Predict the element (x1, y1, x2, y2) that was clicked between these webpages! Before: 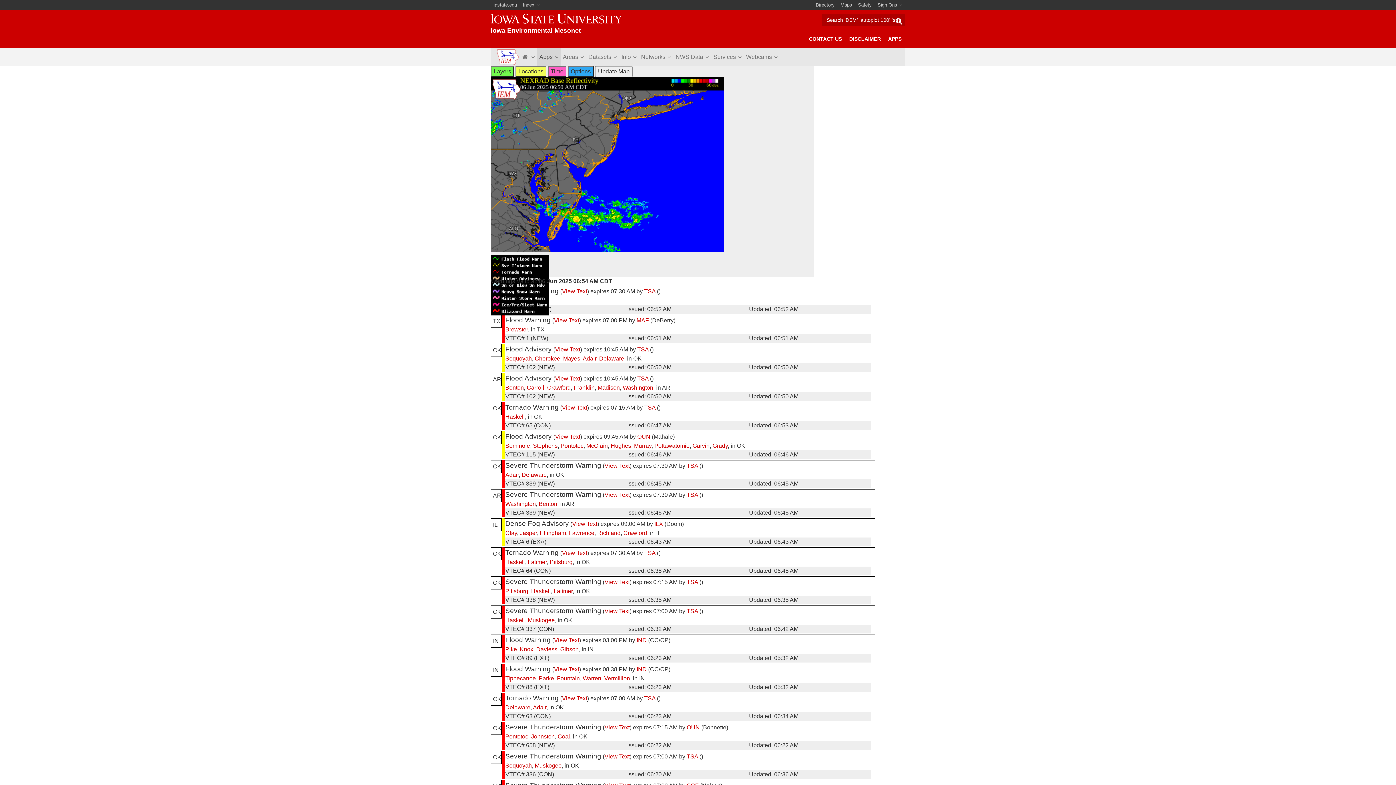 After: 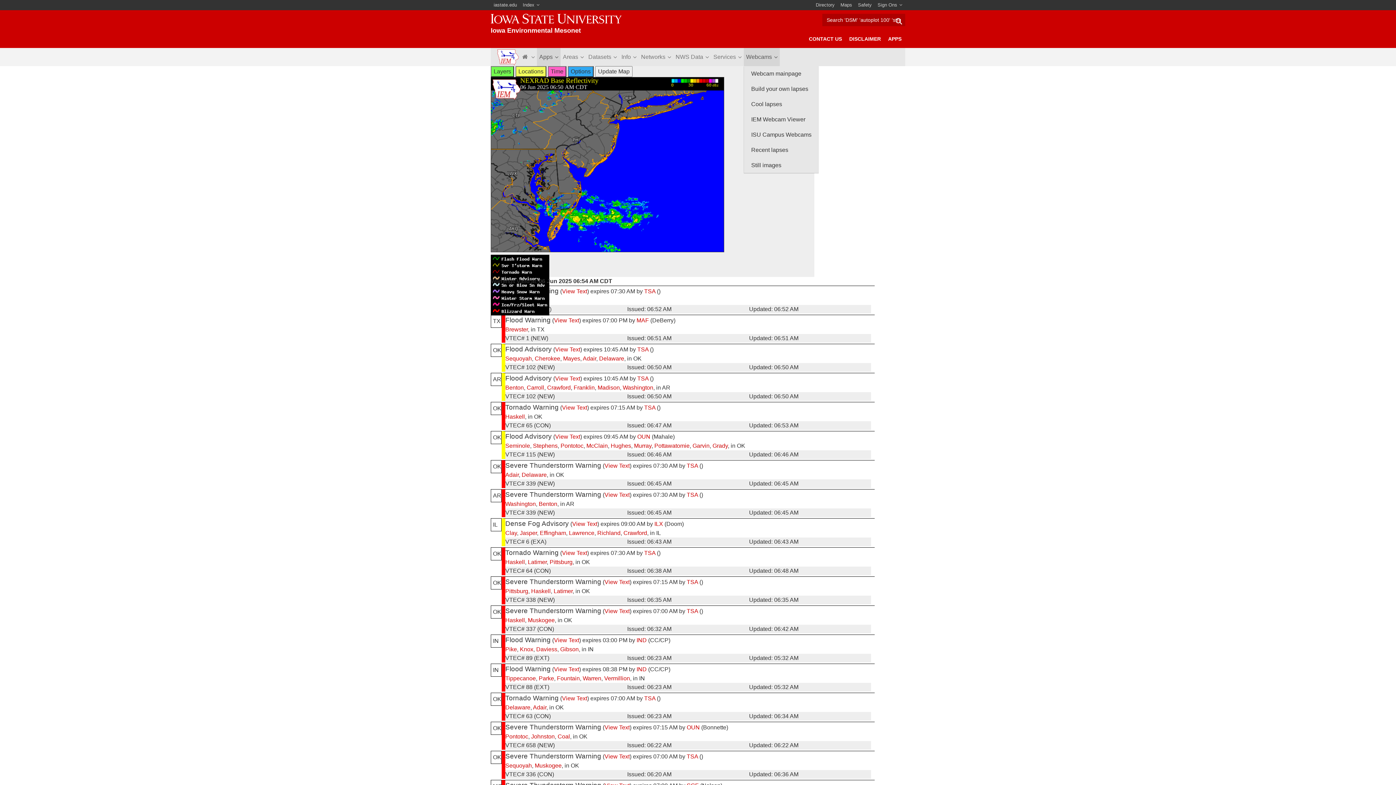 Action: bbox: (744, 48, 780, 66) label: Webcams